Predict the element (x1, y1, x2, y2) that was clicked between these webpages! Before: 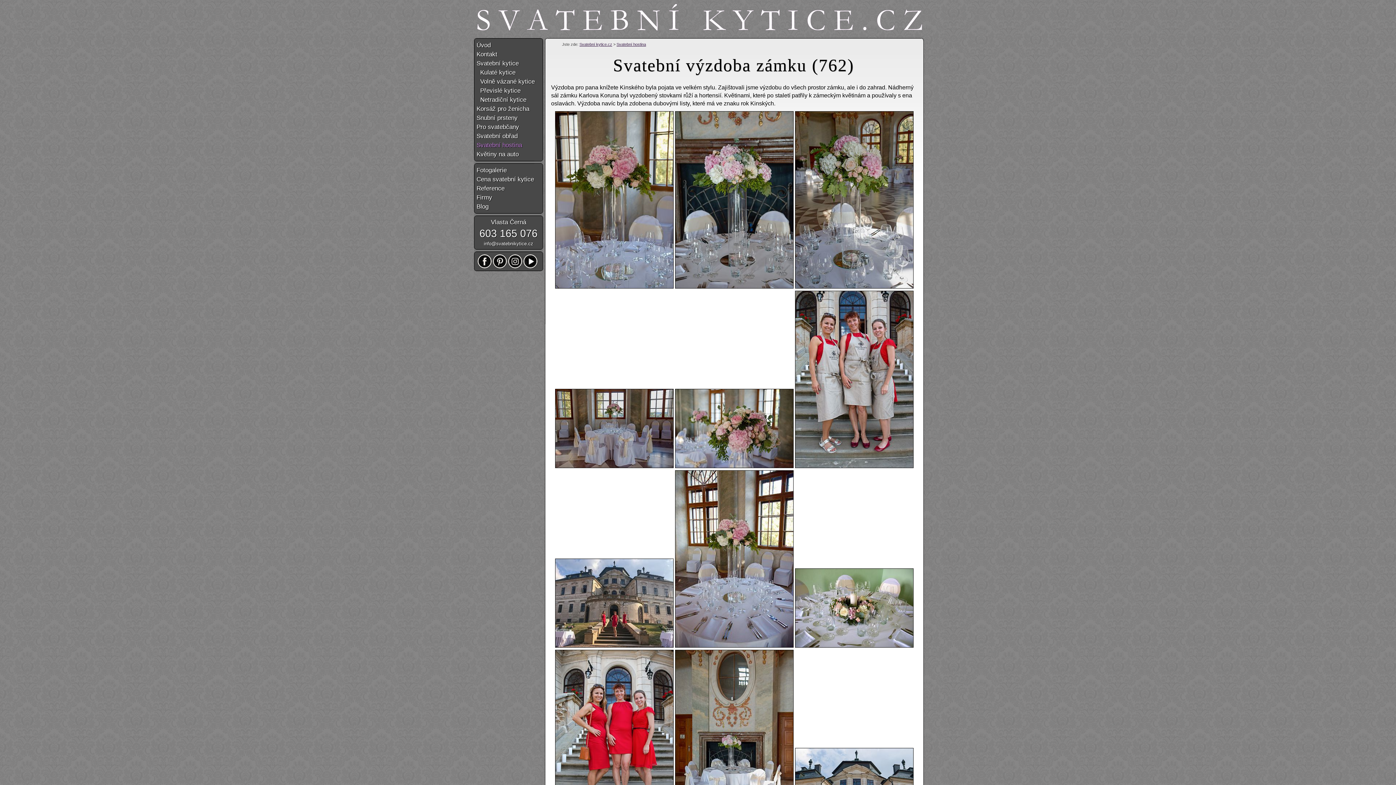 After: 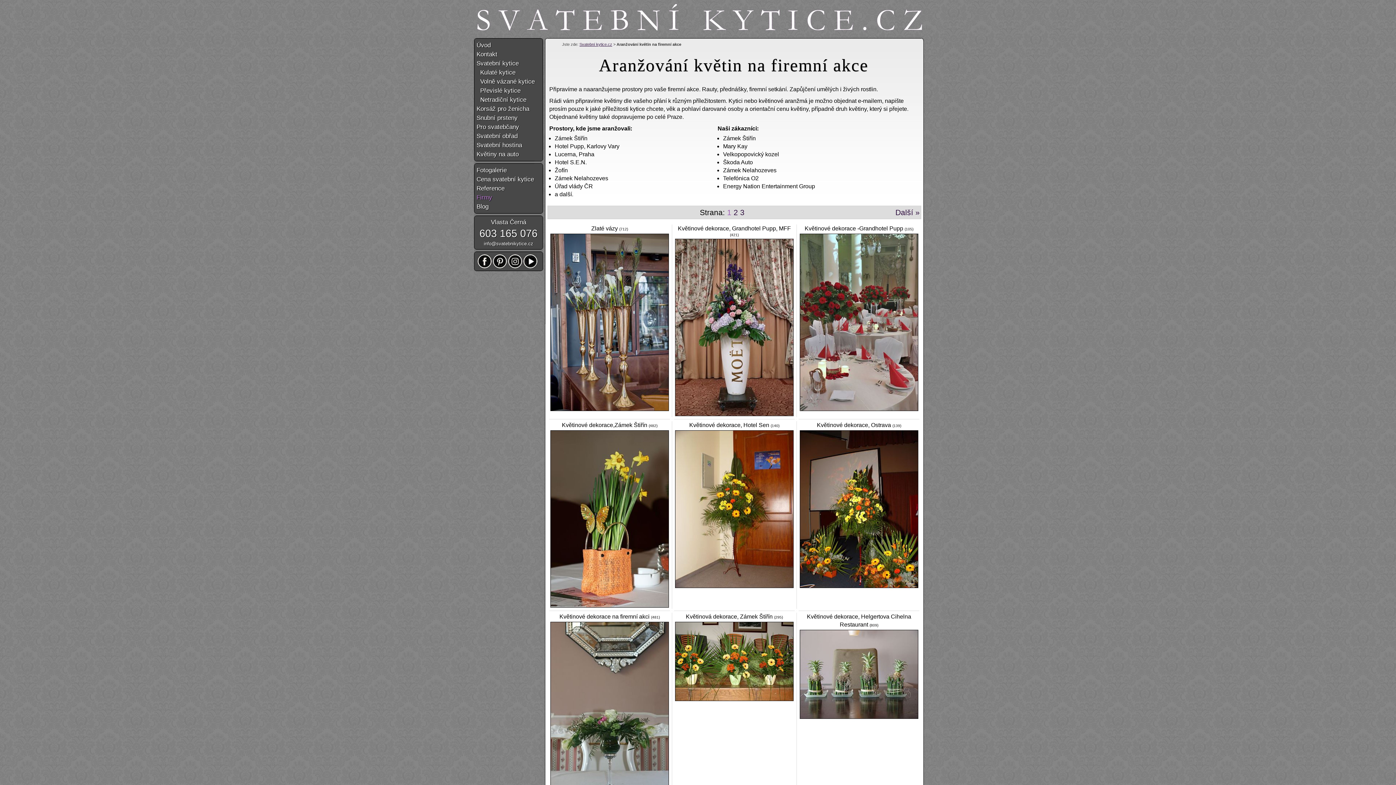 Action: bbox: (476, 193, 540, 202) label: Firmy